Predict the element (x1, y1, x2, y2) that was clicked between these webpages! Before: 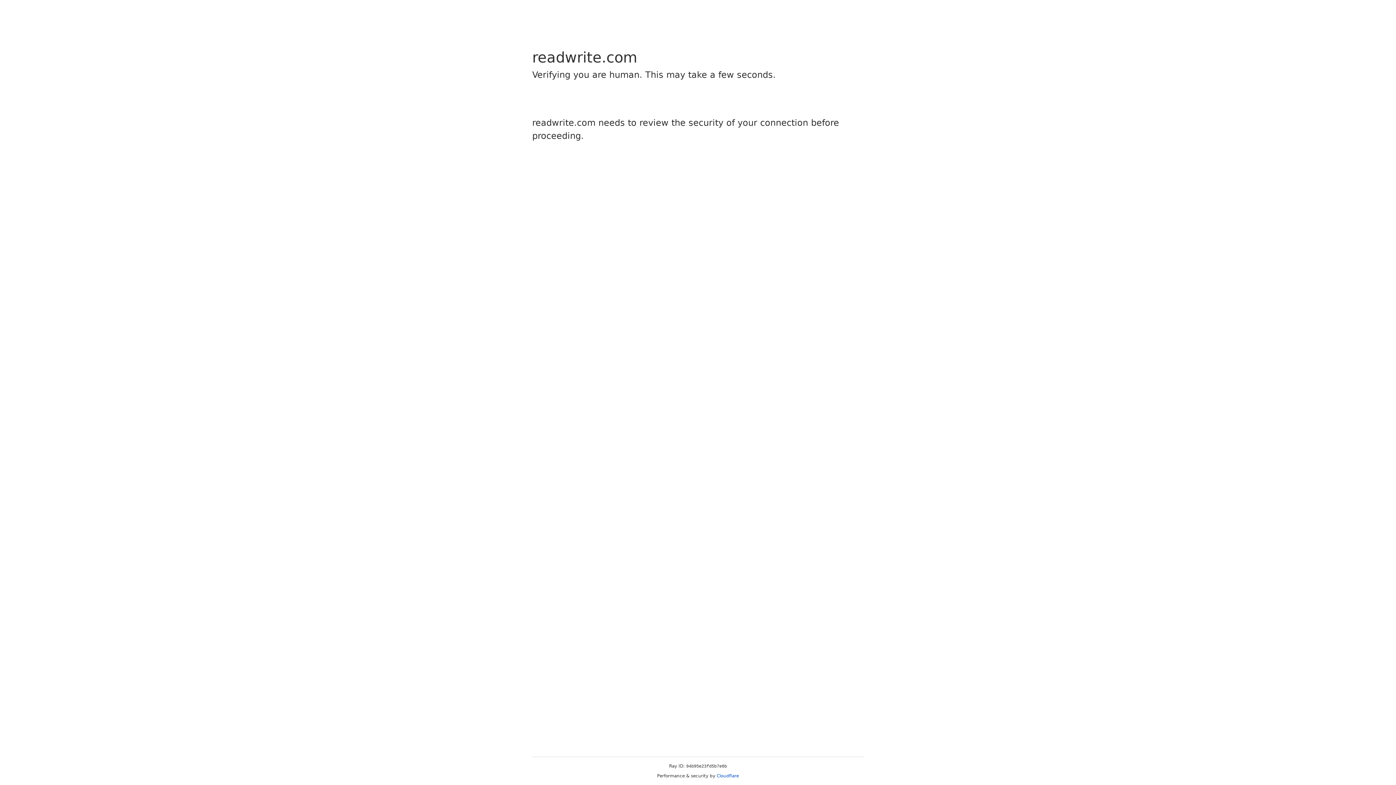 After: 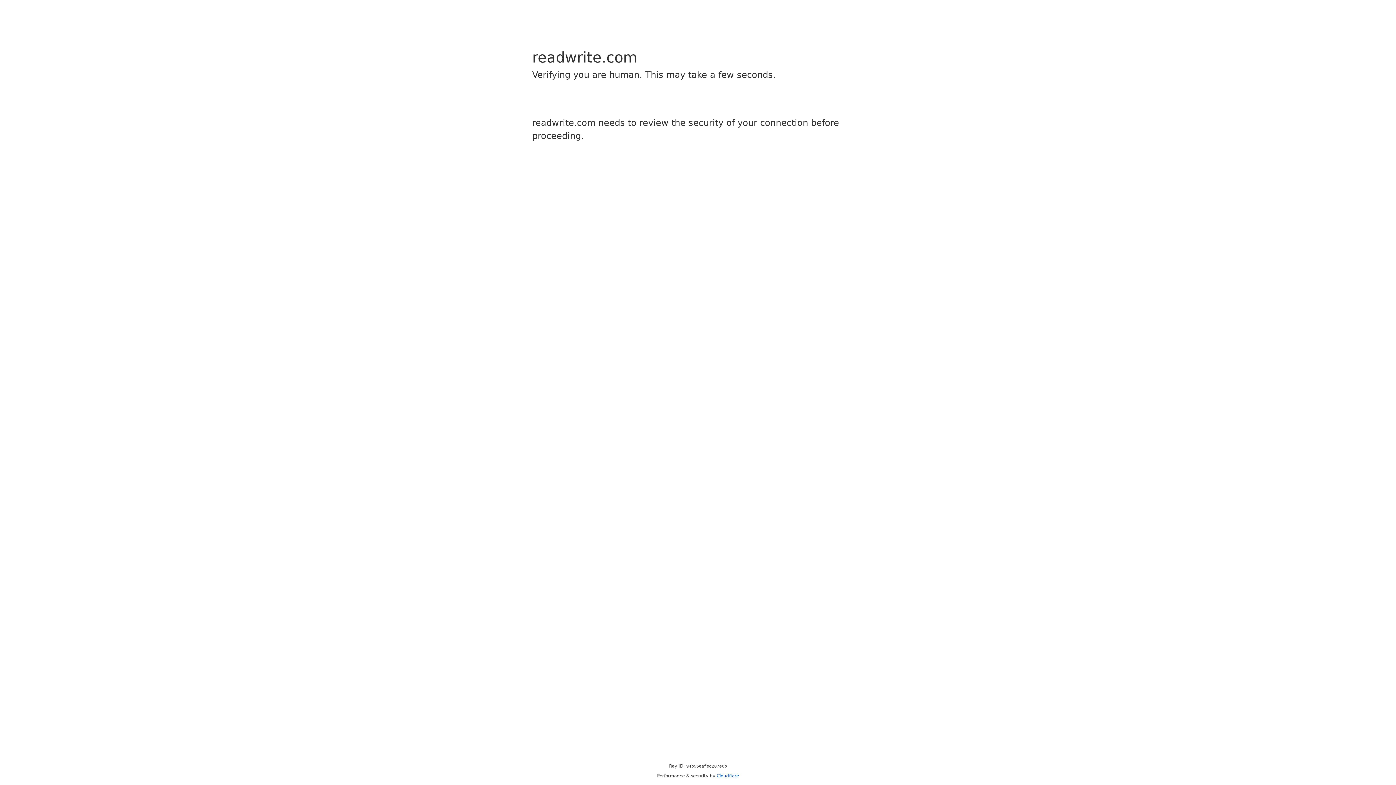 Action: label: Cloudflare bbox: (716, 773, 739, 778)